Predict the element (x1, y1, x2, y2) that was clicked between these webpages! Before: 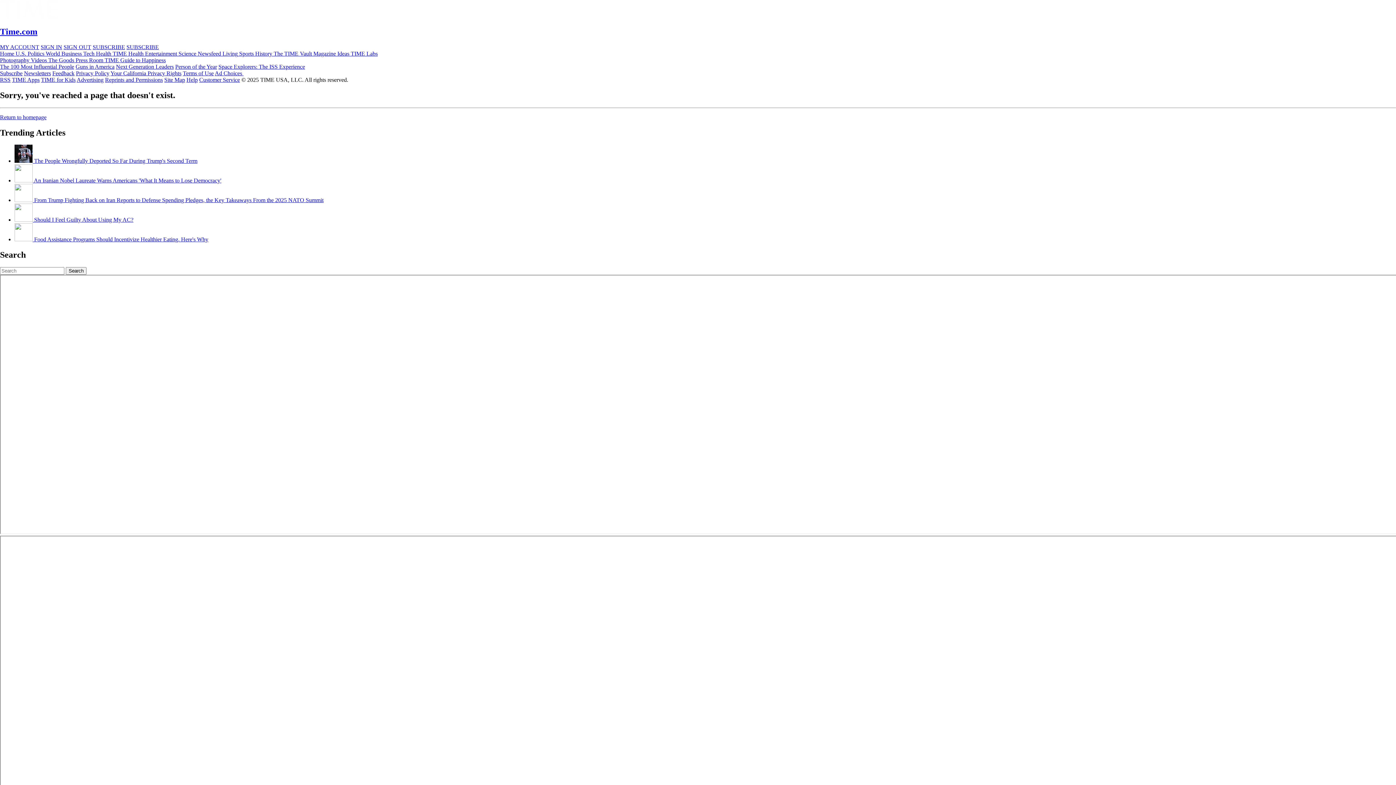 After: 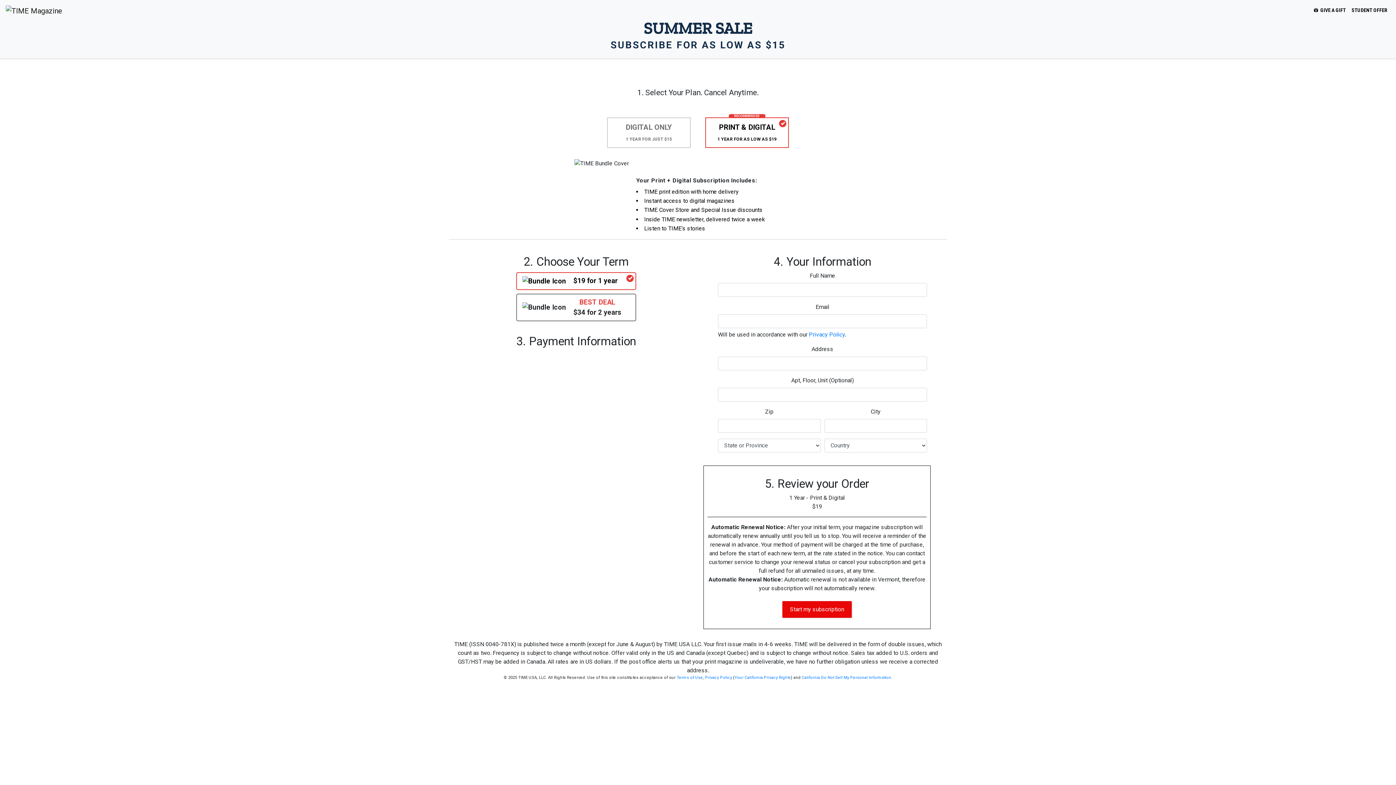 Action: bbox: (0, 70, 22, 76) label: Subscribe